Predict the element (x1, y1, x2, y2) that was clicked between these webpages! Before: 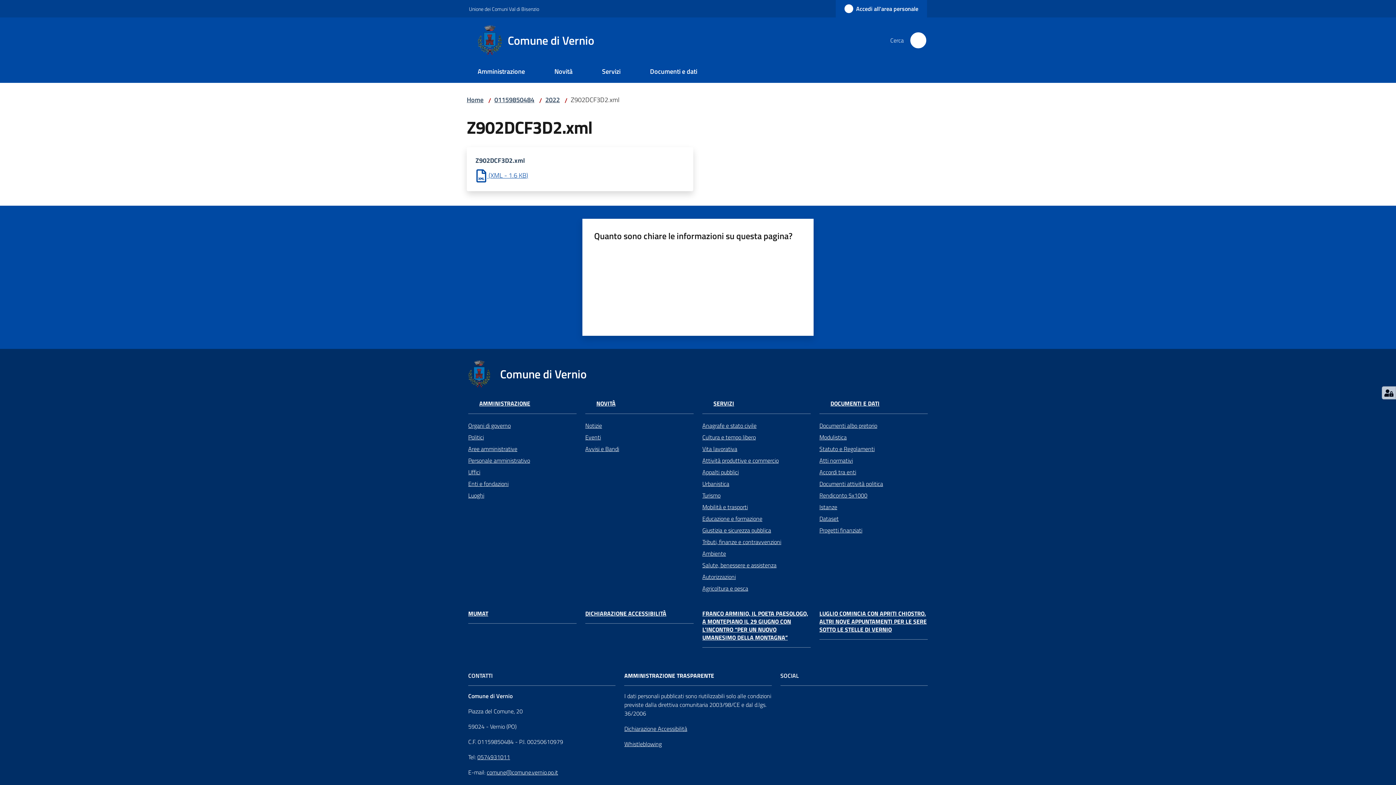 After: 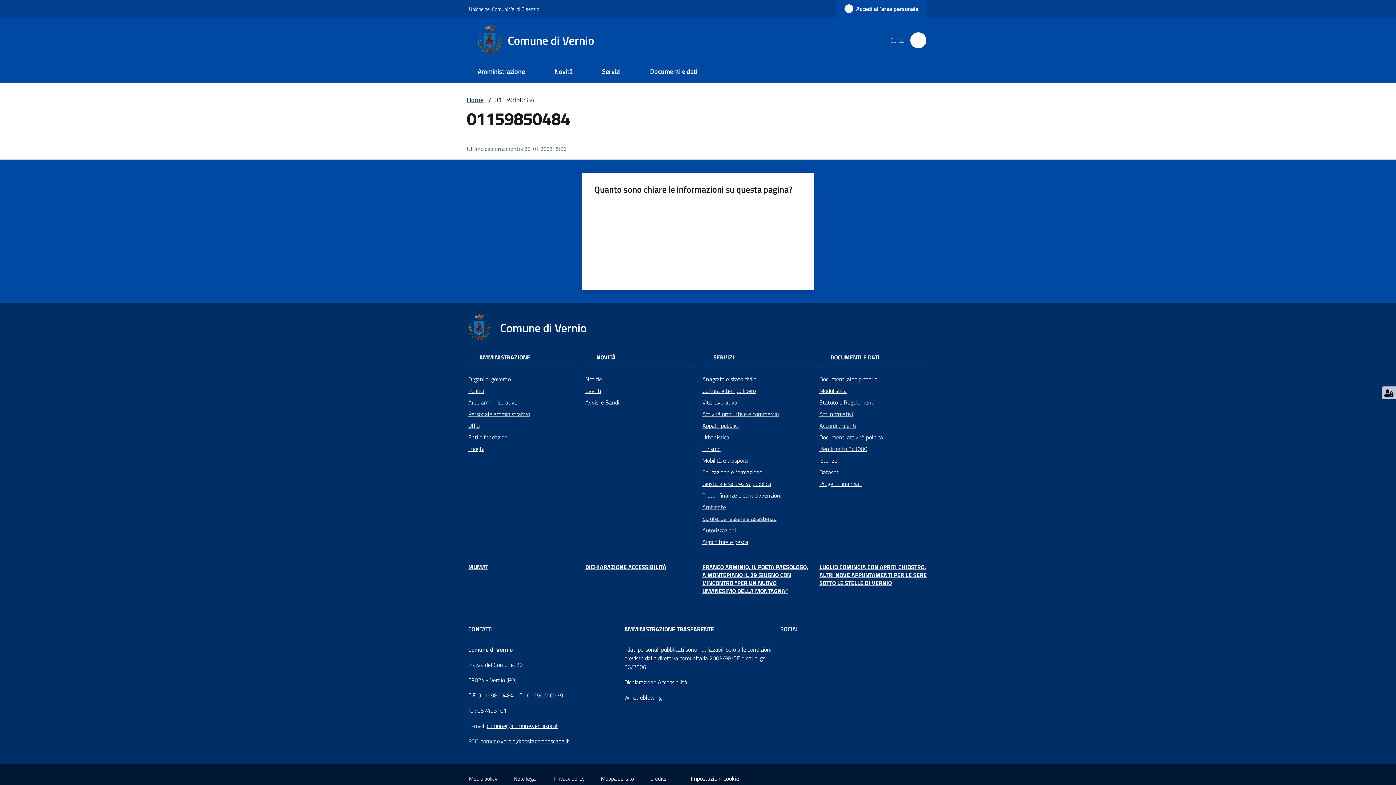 Action: label: 01159850484 bbox: (494, 94, 534, 104)